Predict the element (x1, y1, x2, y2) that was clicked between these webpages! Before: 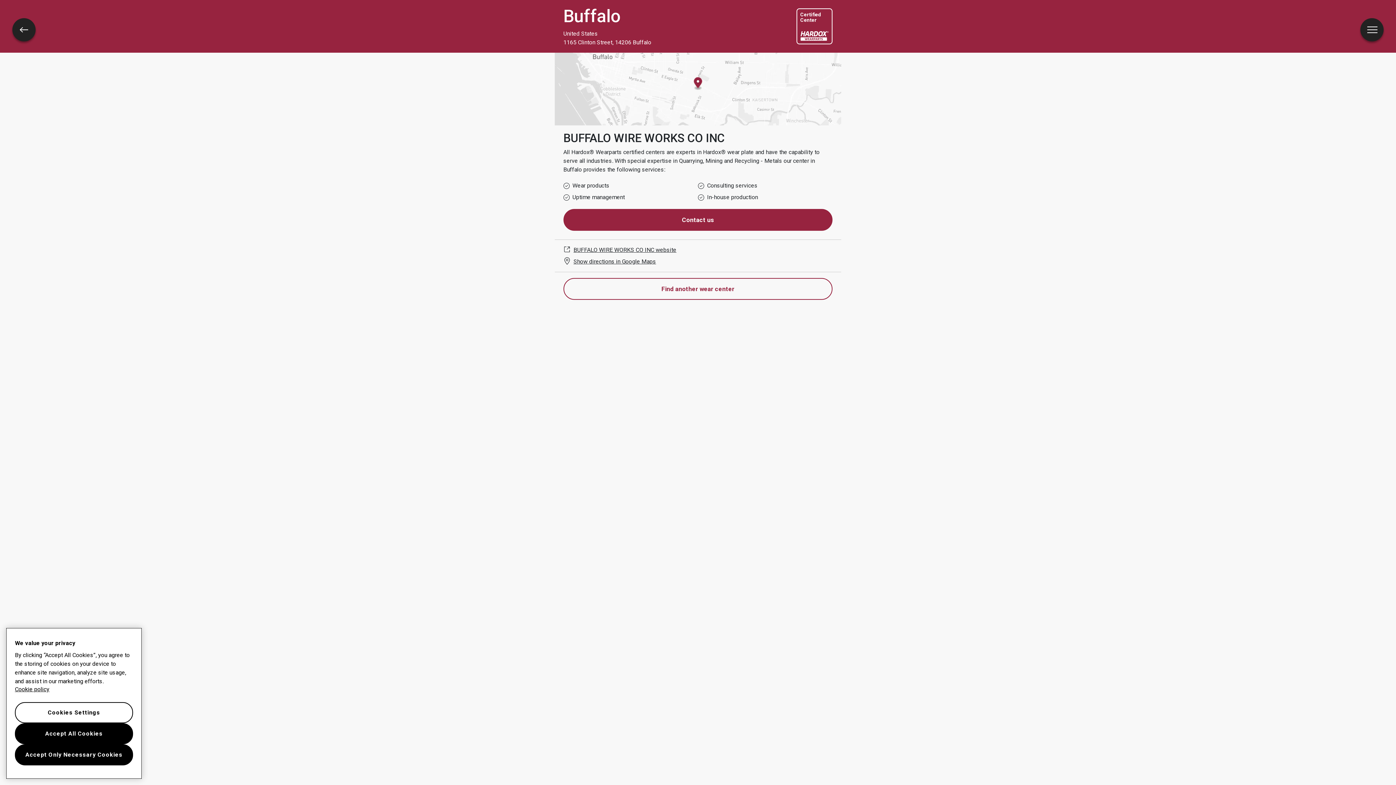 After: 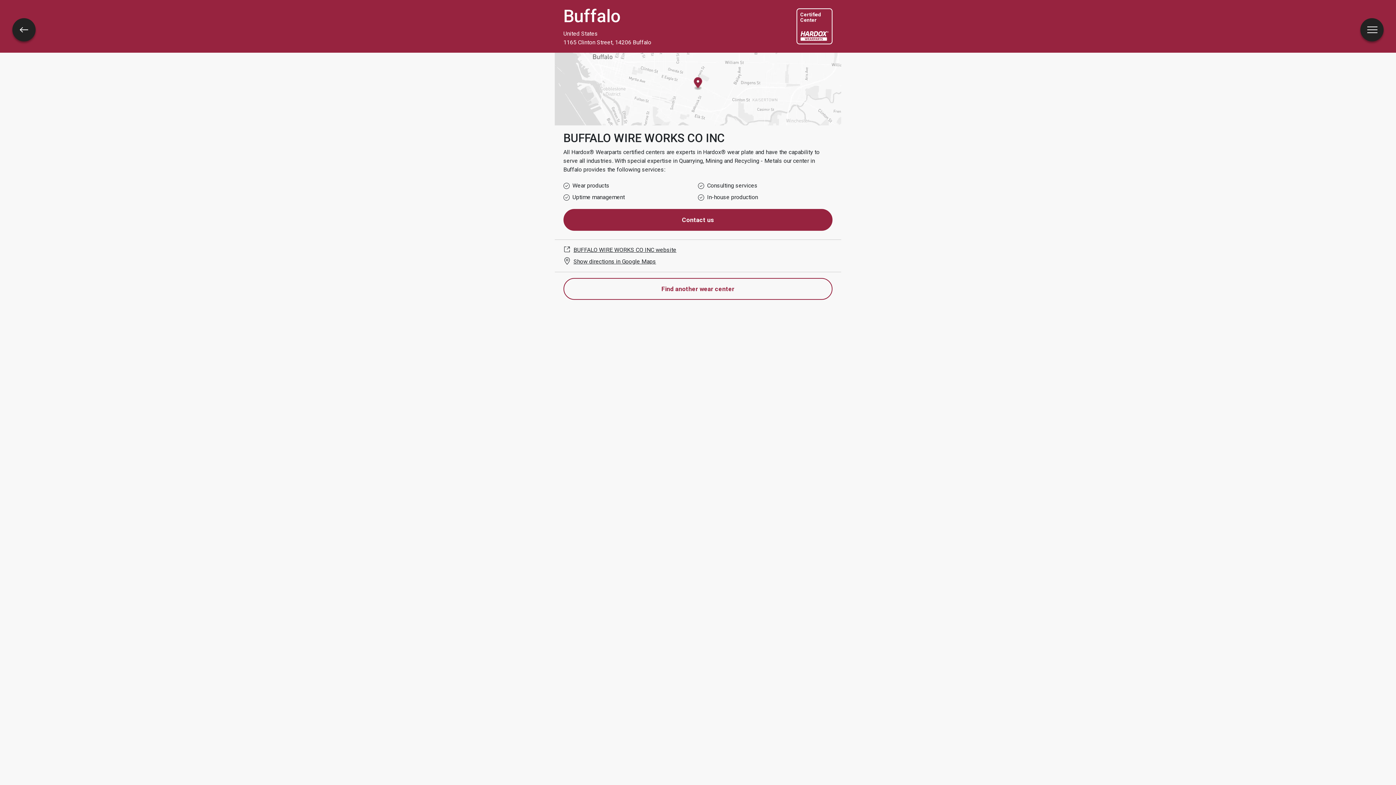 Action: label: Accept All Cookies bbox: (14, 723, 133, 744)